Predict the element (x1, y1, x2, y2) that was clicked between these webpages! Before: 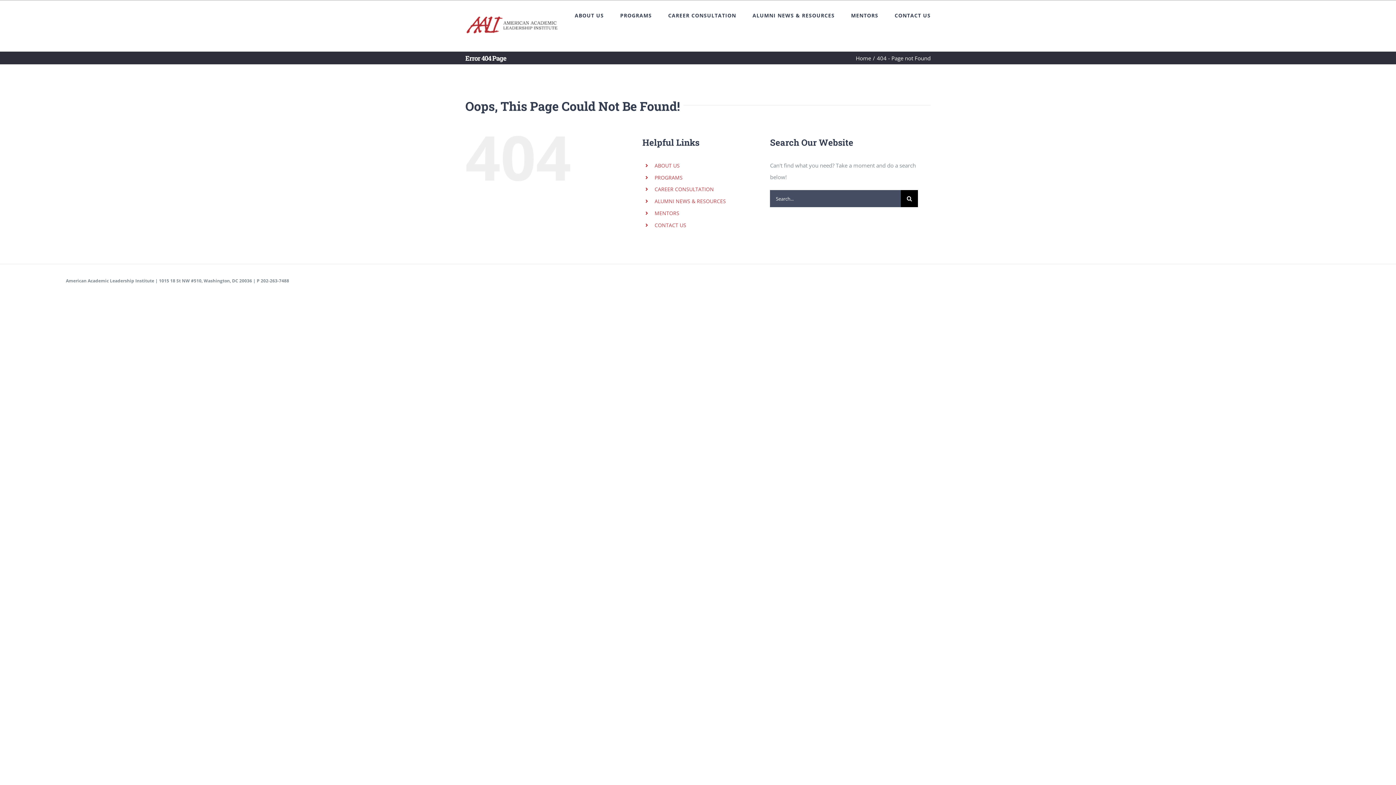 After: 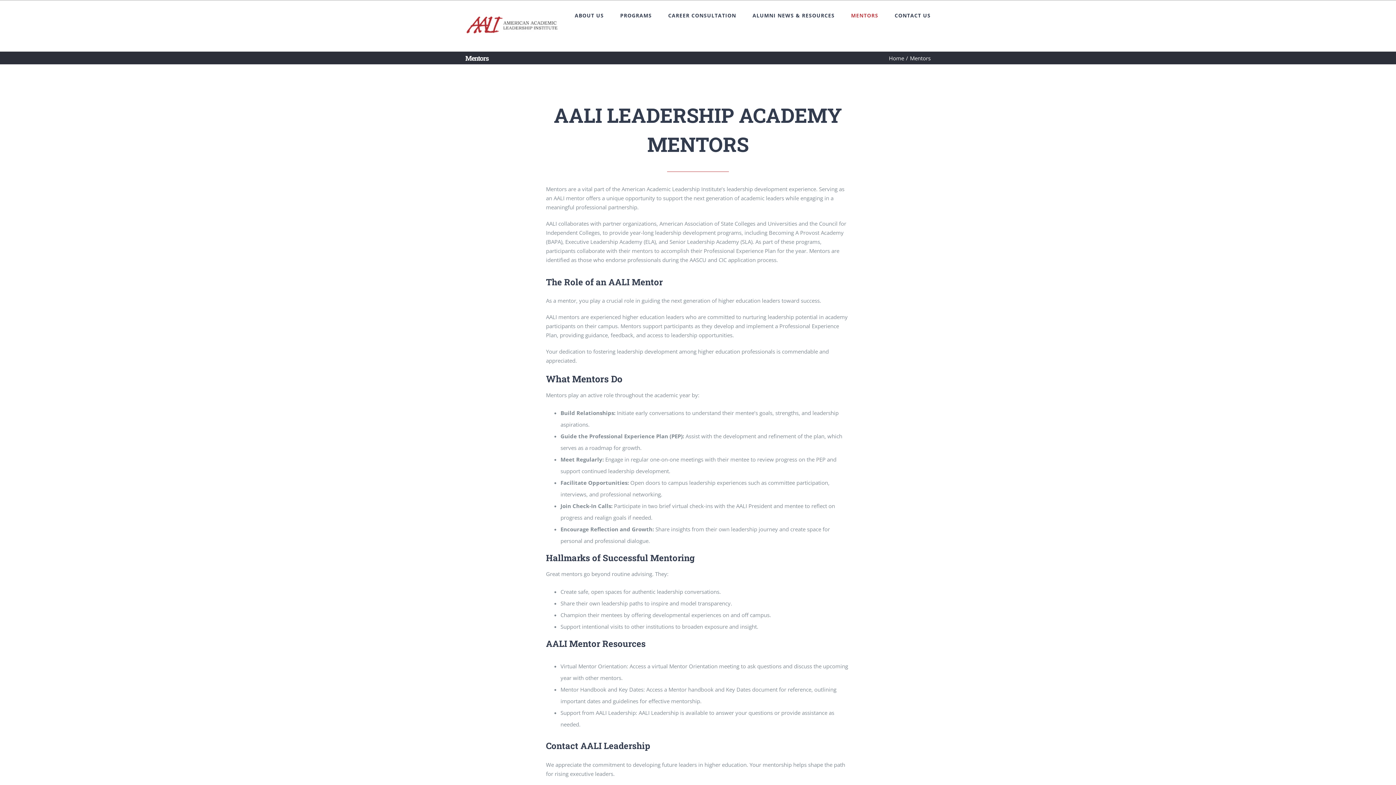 Action: bbox: (851, 0, 878, 30) label: MENTORS